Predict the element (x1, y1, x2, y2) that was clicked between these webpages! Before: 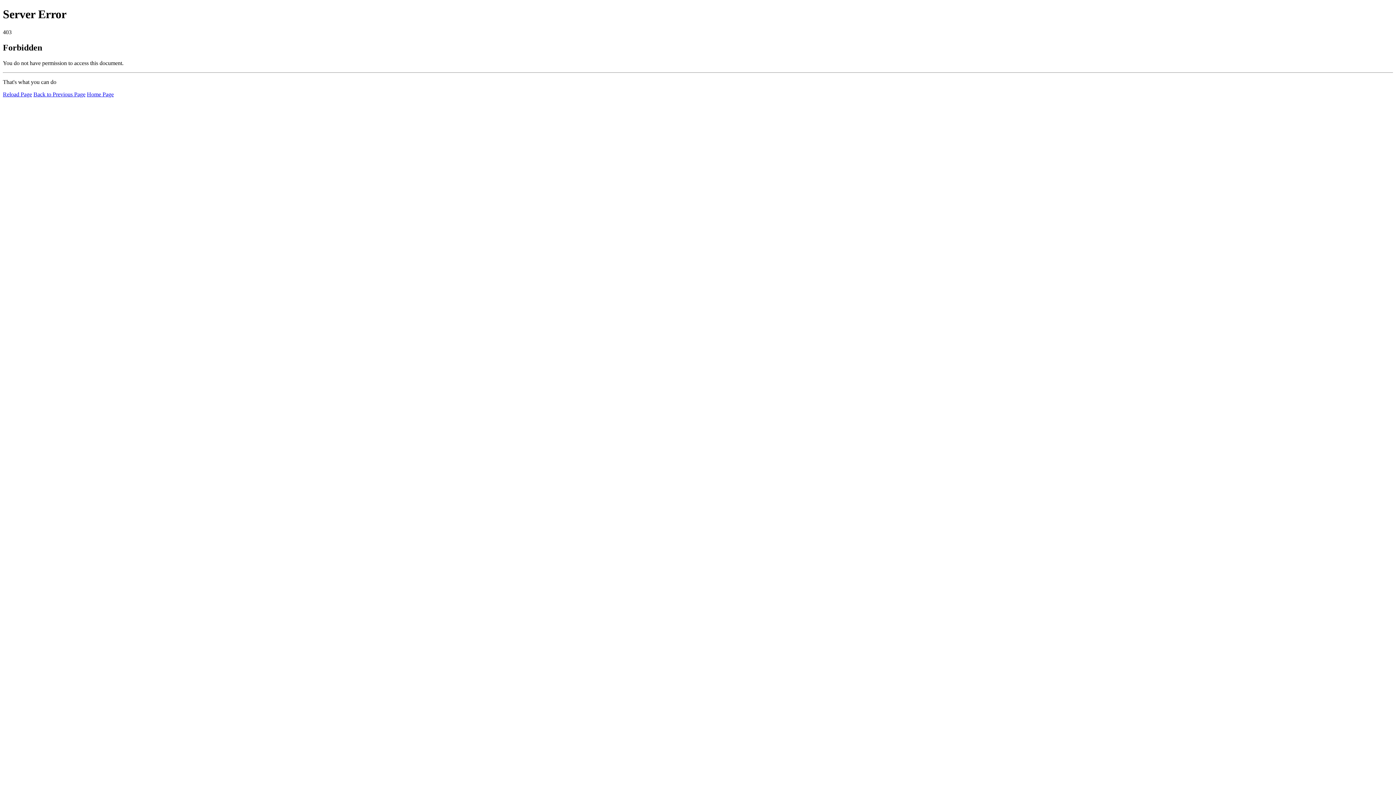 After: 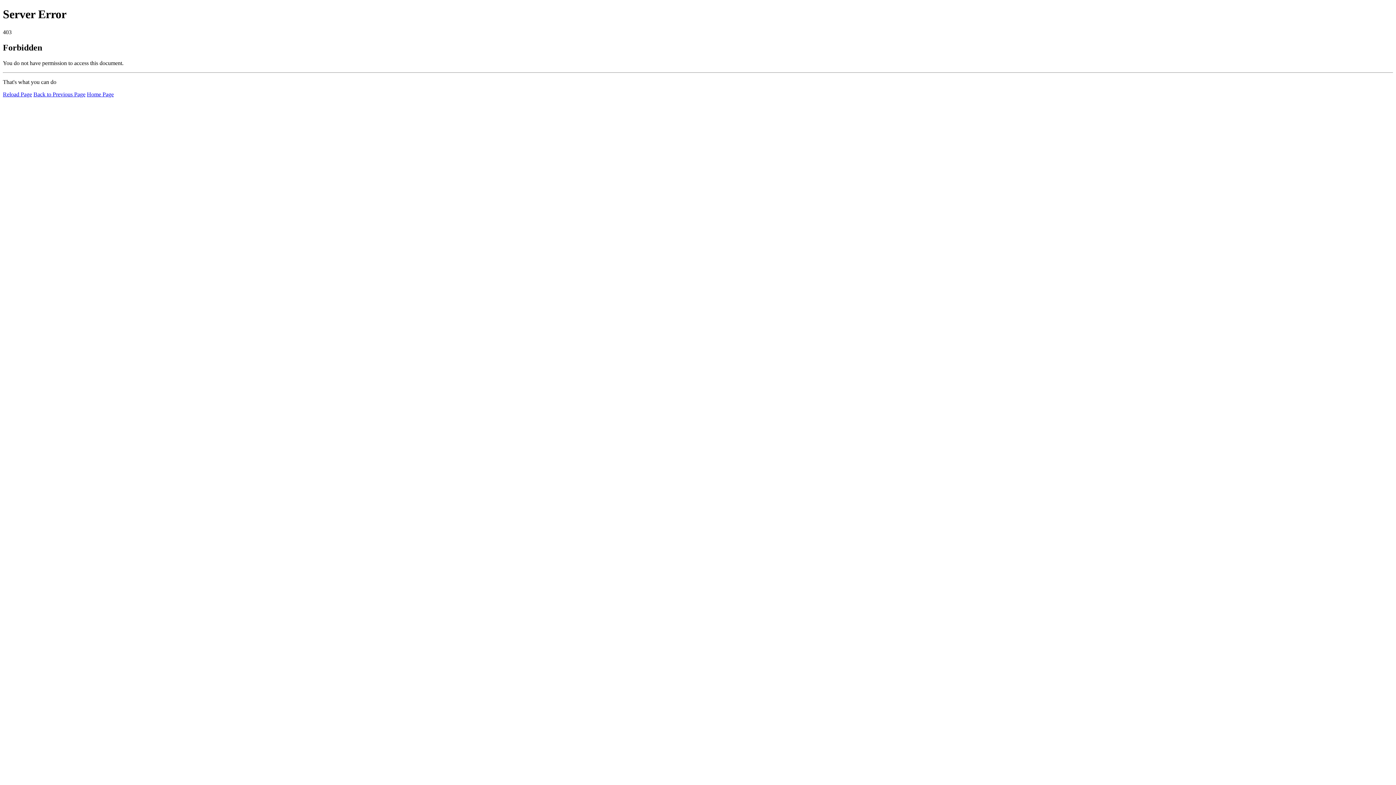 Action: bbox: (2, 91, 32, 97) label: Reload Page